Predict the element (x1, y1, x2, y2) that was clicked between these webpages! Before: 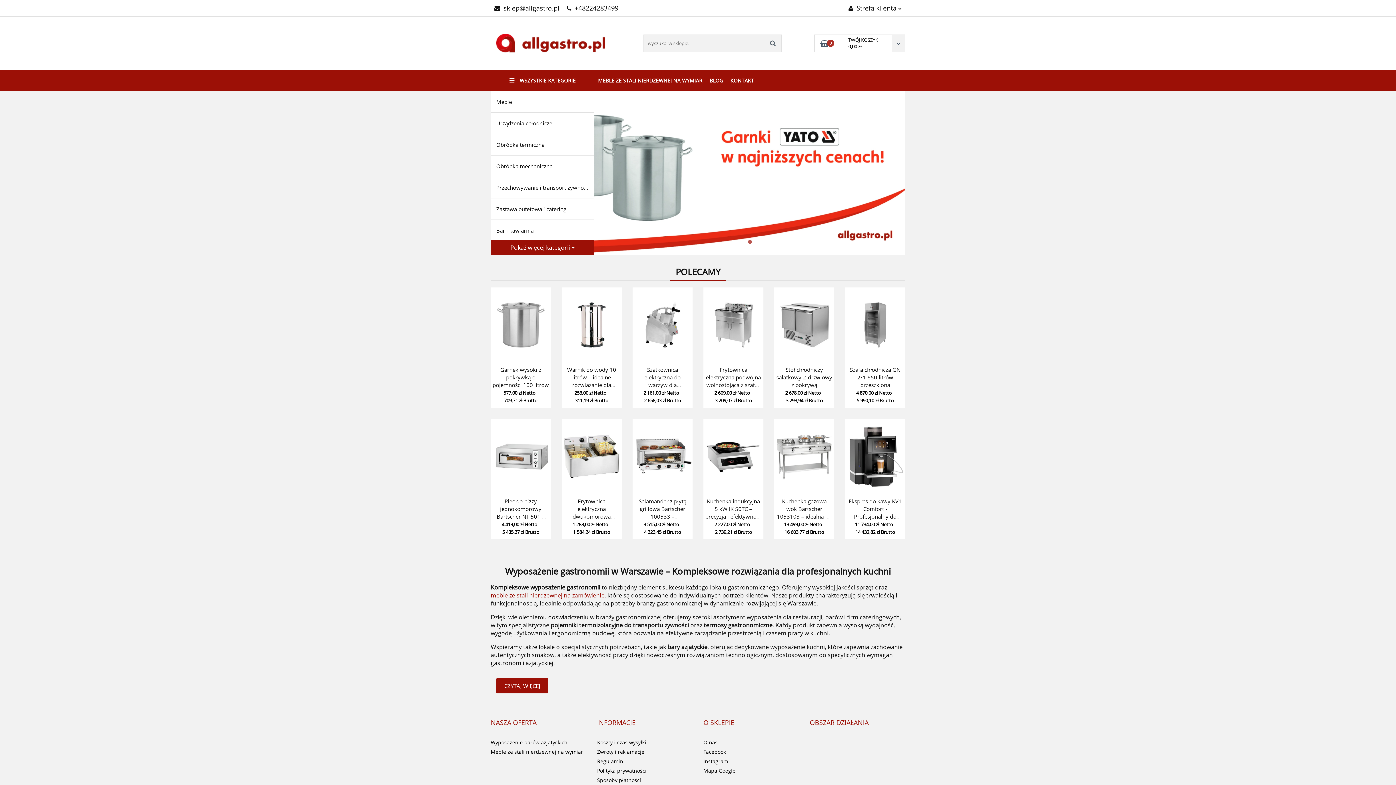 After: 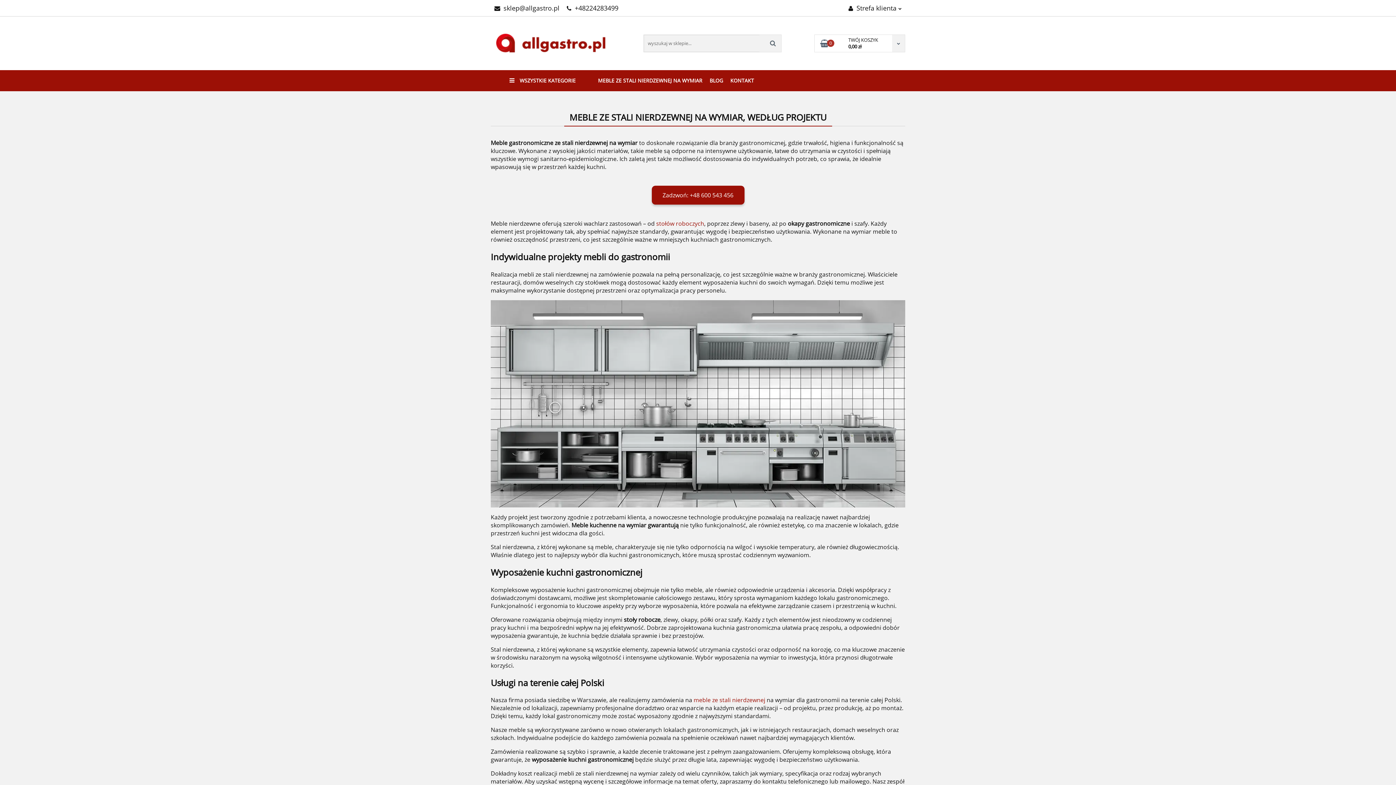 Action: label: Meble ze stali nierdzewnej na wymiar bbox: (490, 748, 583, 755)